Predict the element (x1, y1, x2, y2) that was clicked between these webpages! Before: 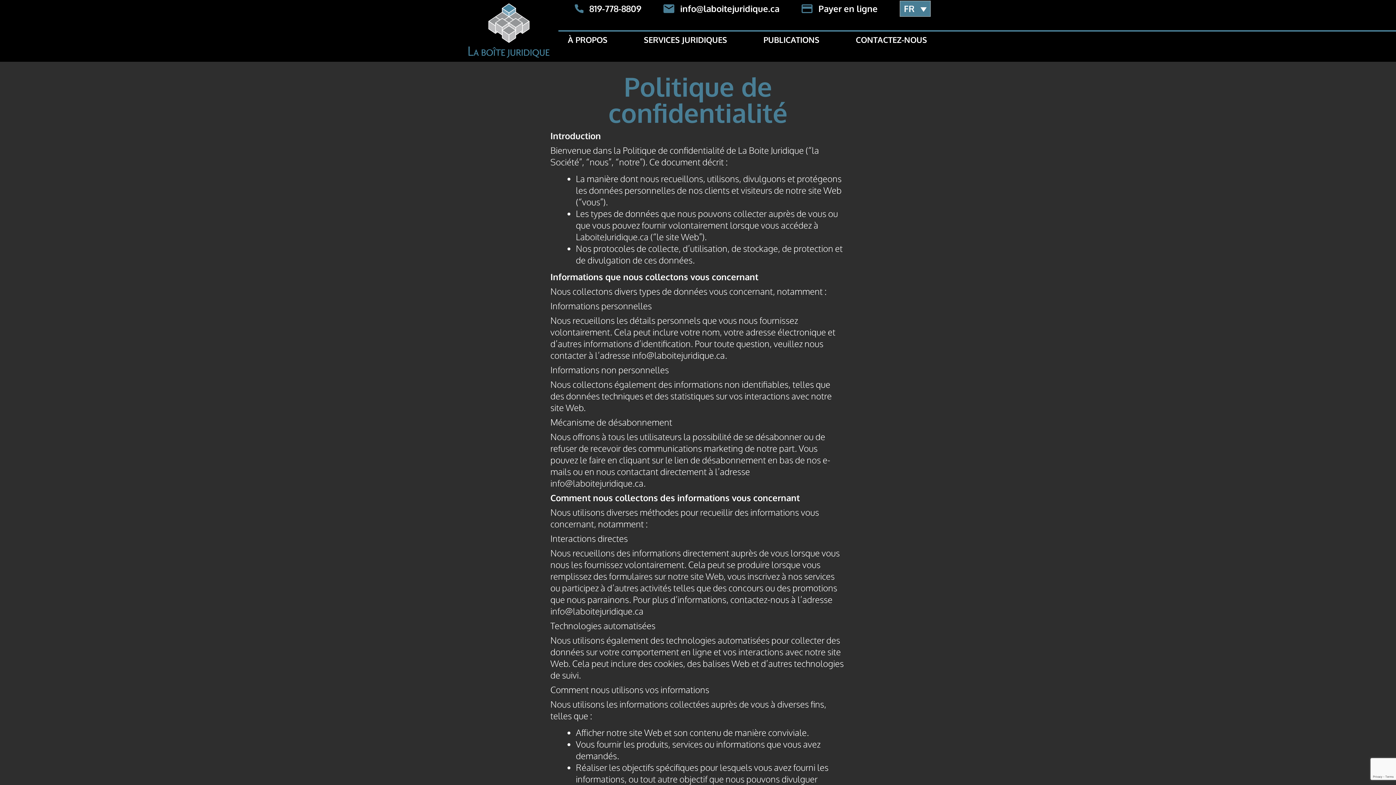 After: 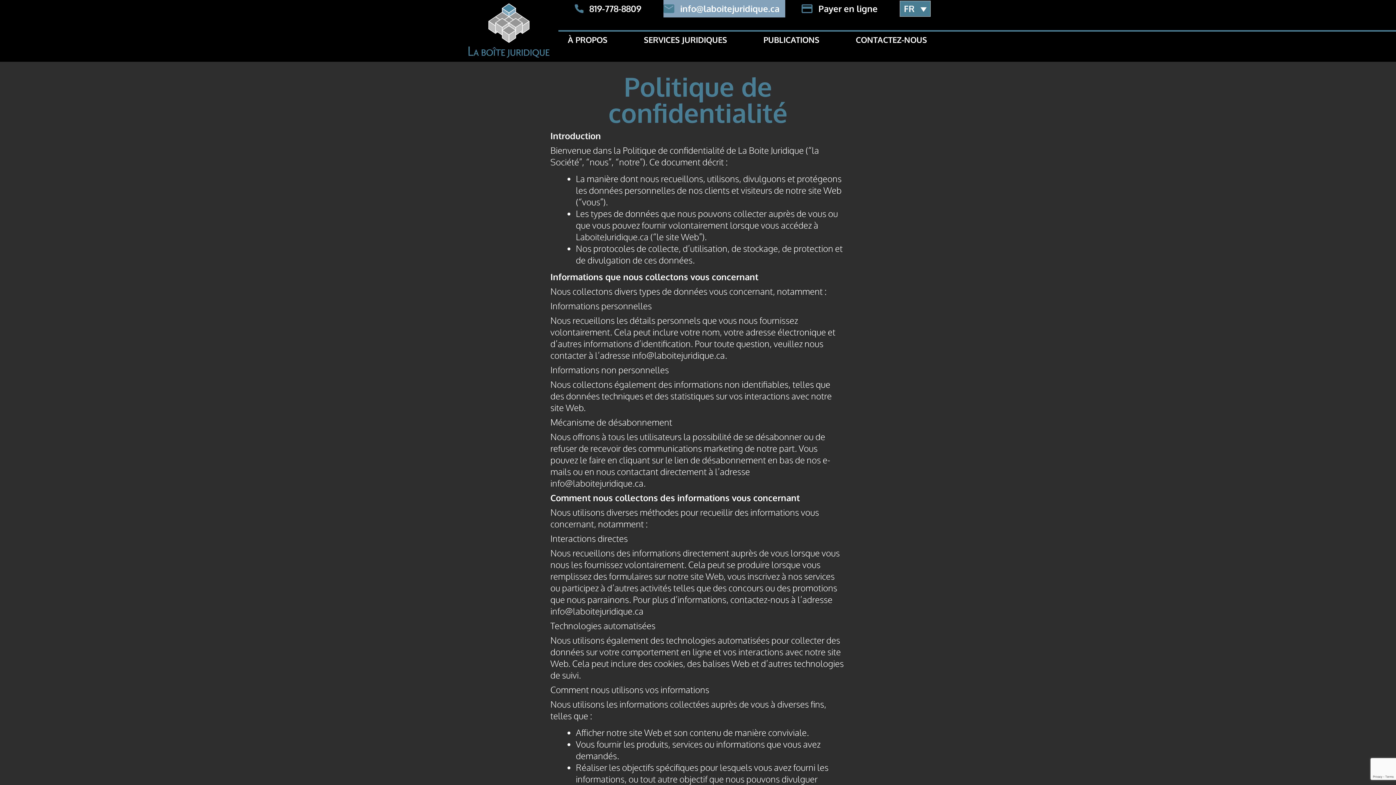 Action: label: info@laboitejuridique.ca bbox: (663, 0, 785, 17)